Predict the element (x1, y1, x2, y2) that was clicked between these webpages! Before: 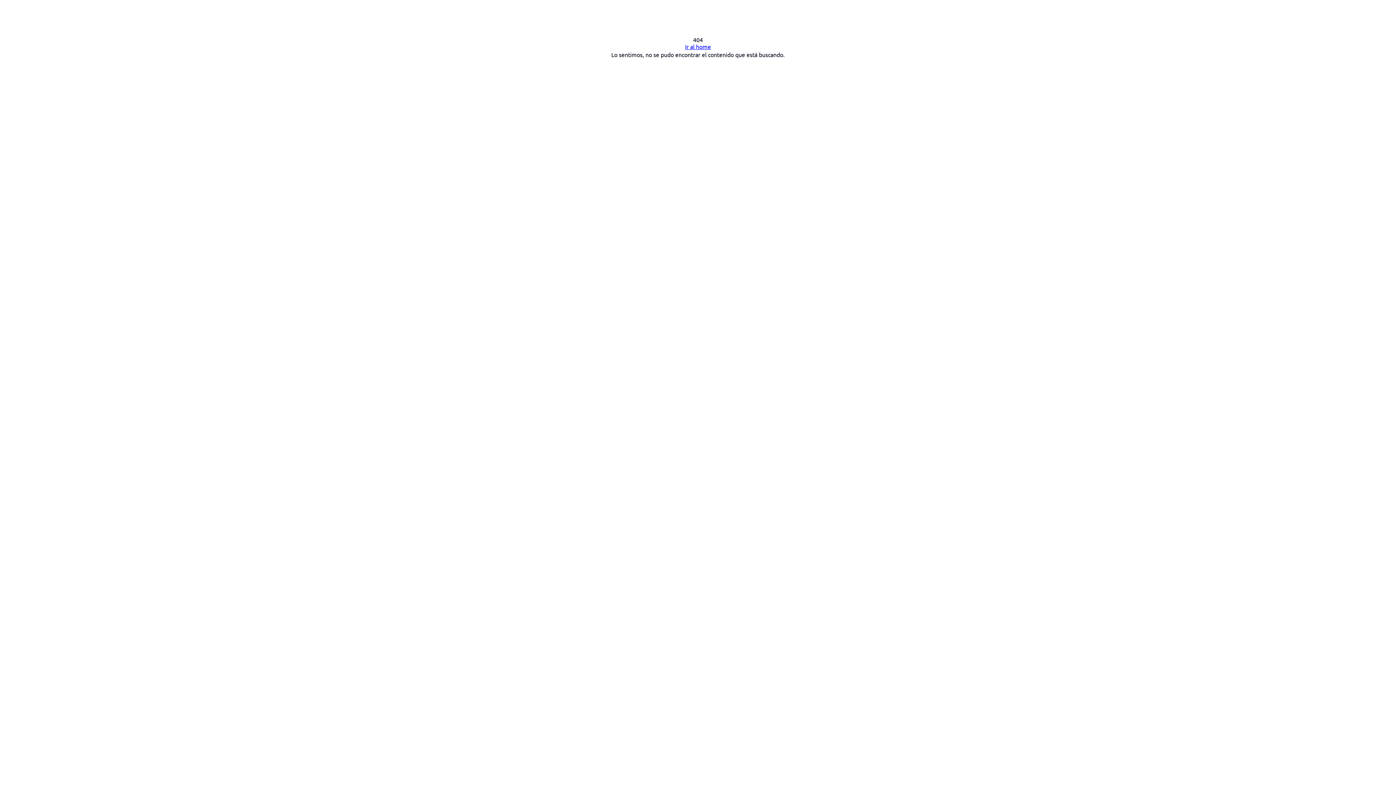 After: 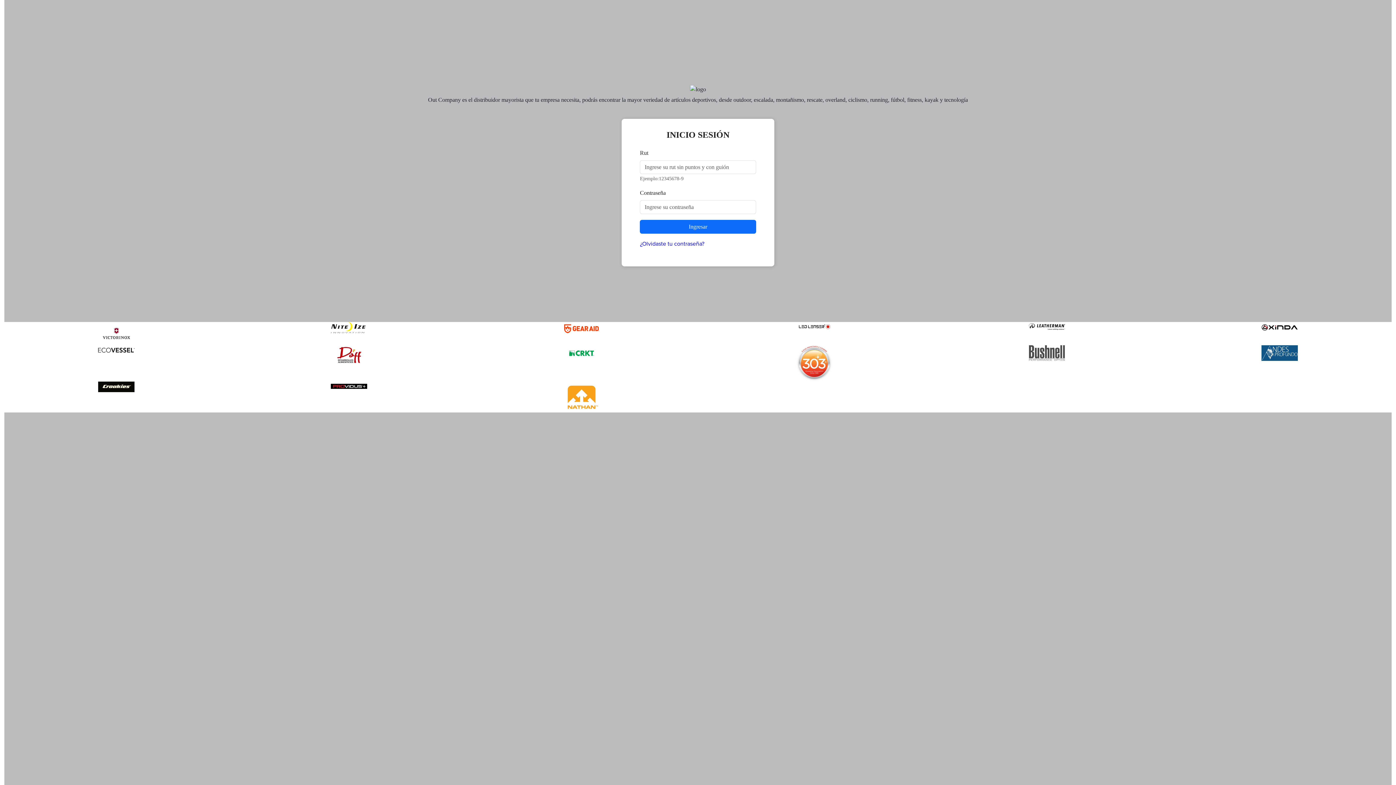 Action: label: Ir al home bbox: (685, 42, 711, 50)